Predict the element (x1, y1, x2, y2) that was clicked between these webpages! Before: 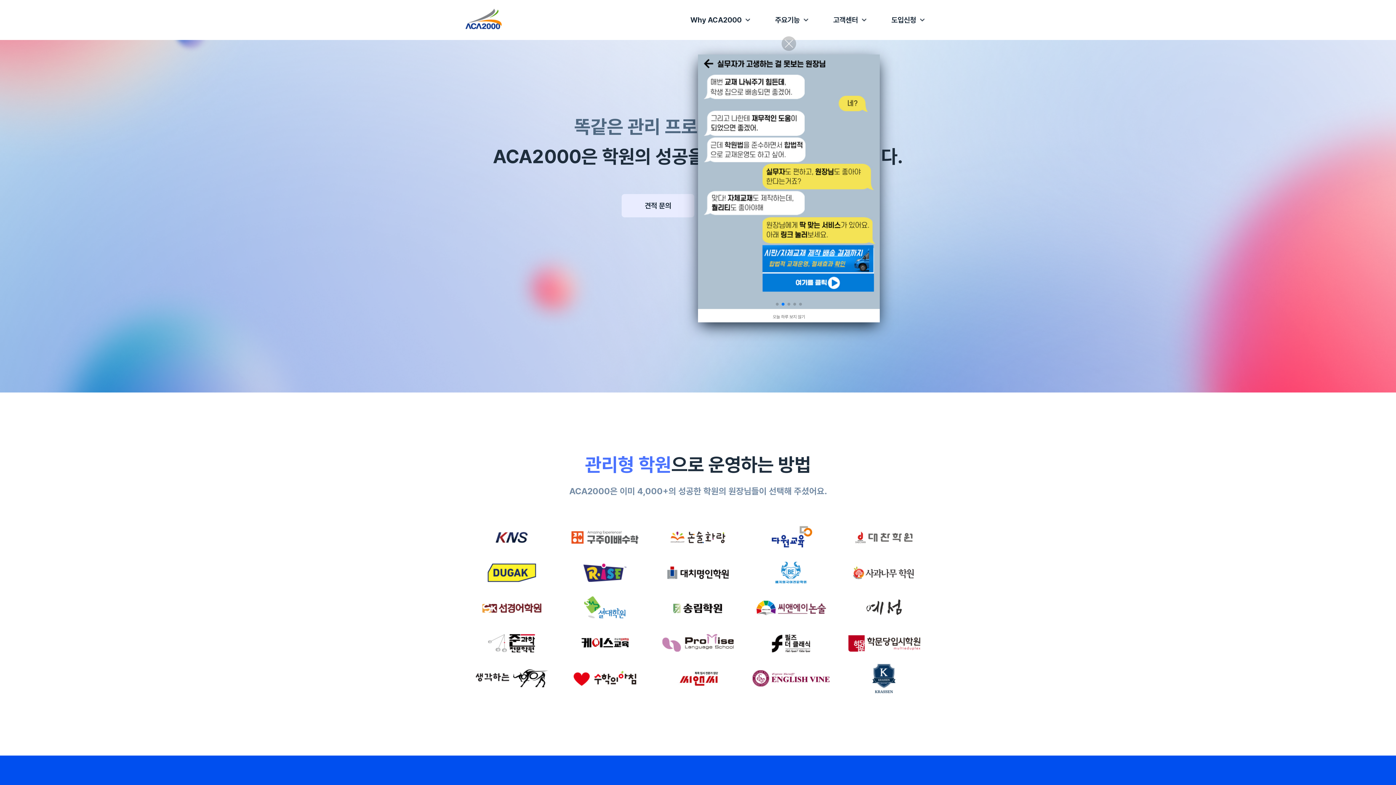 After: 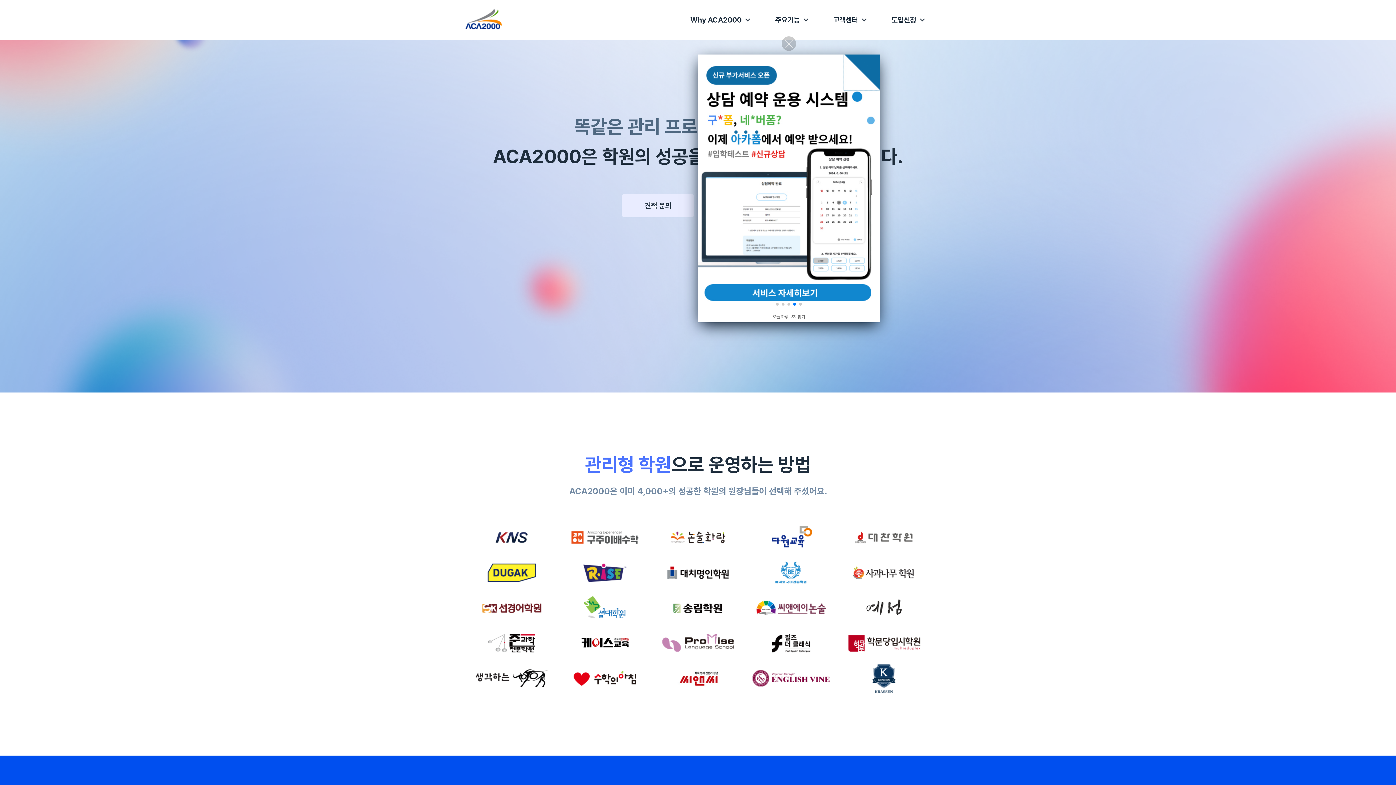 Action: bbox: (684, 0, 756, 40) label: Why ACA2000